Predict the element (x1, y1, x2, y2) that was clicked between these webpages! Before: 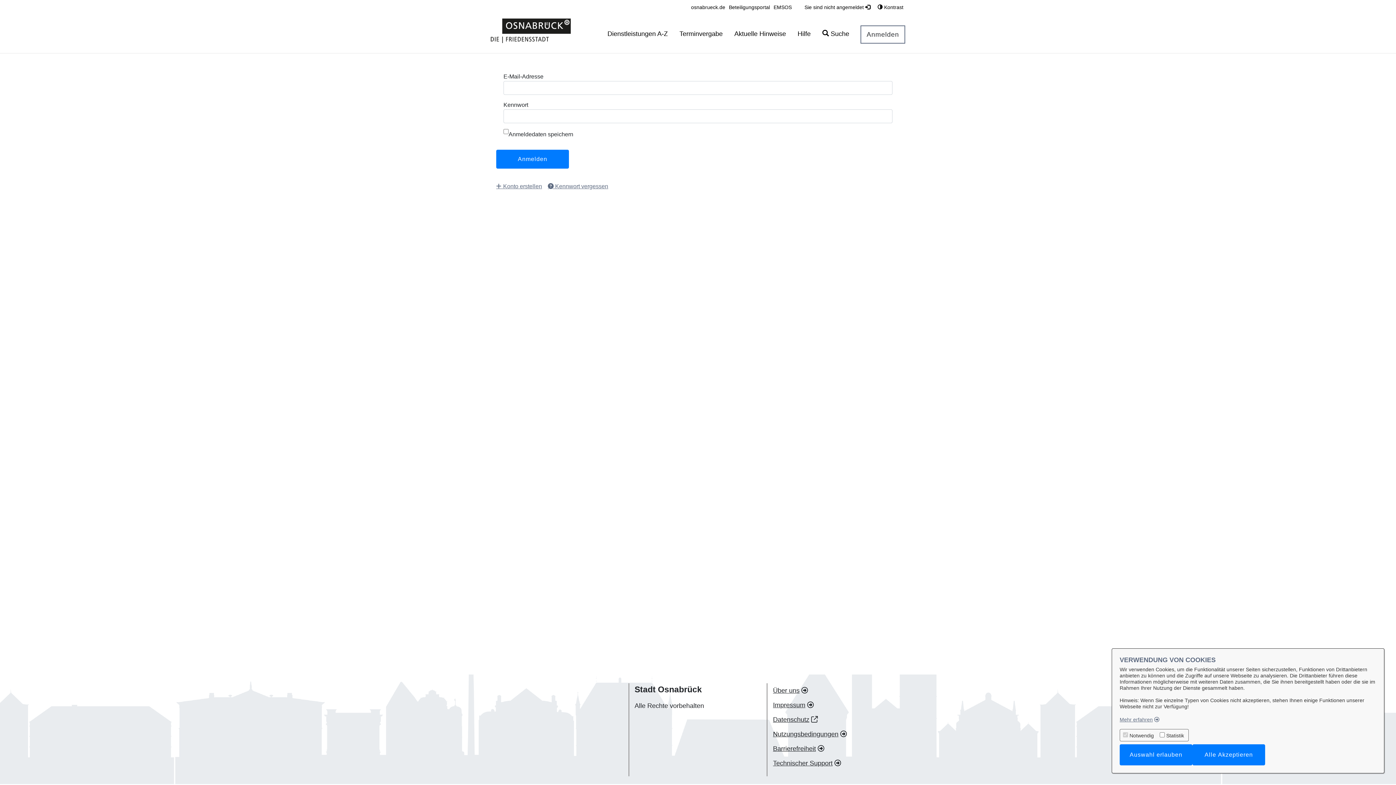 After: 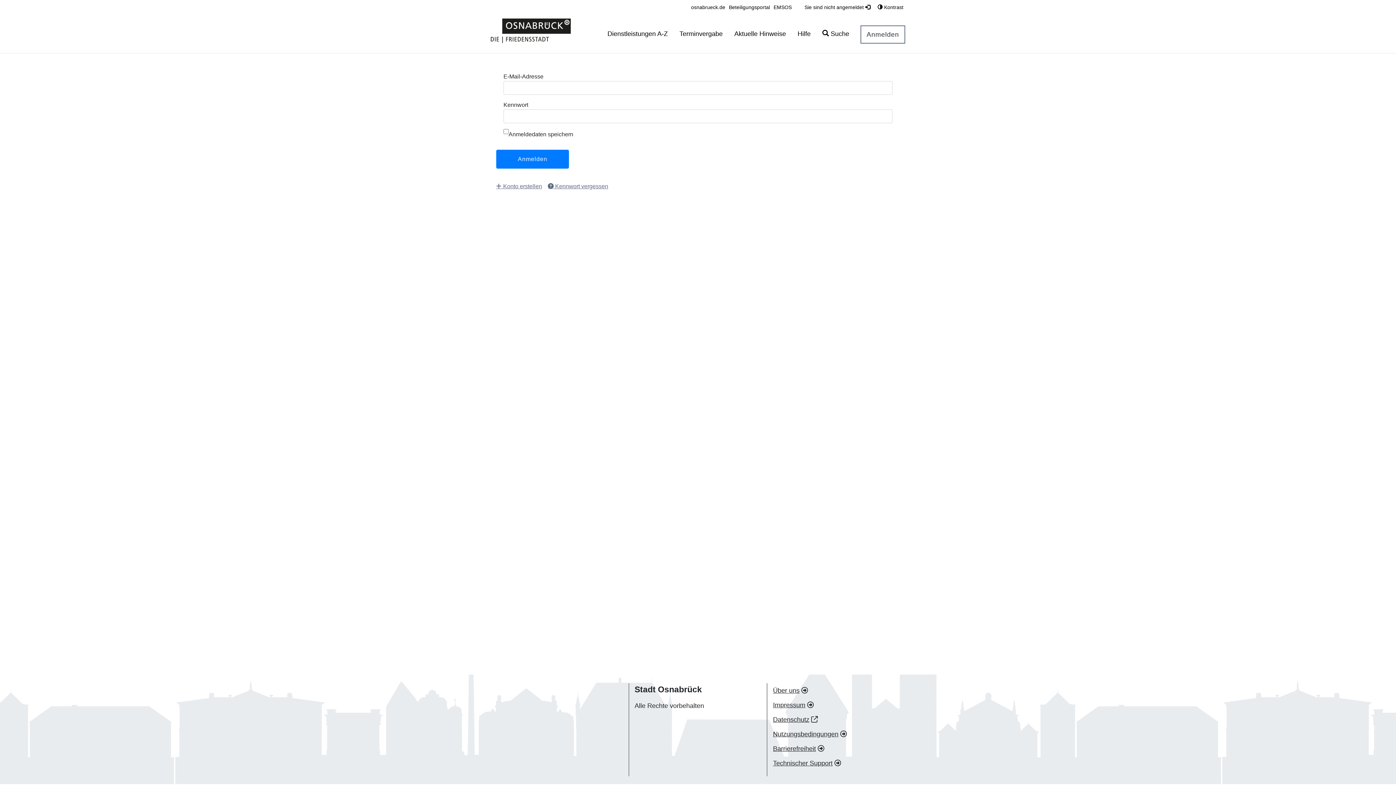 Action: label: Alle Akzeptieren bbox: (1192, 744, 1265, 765)